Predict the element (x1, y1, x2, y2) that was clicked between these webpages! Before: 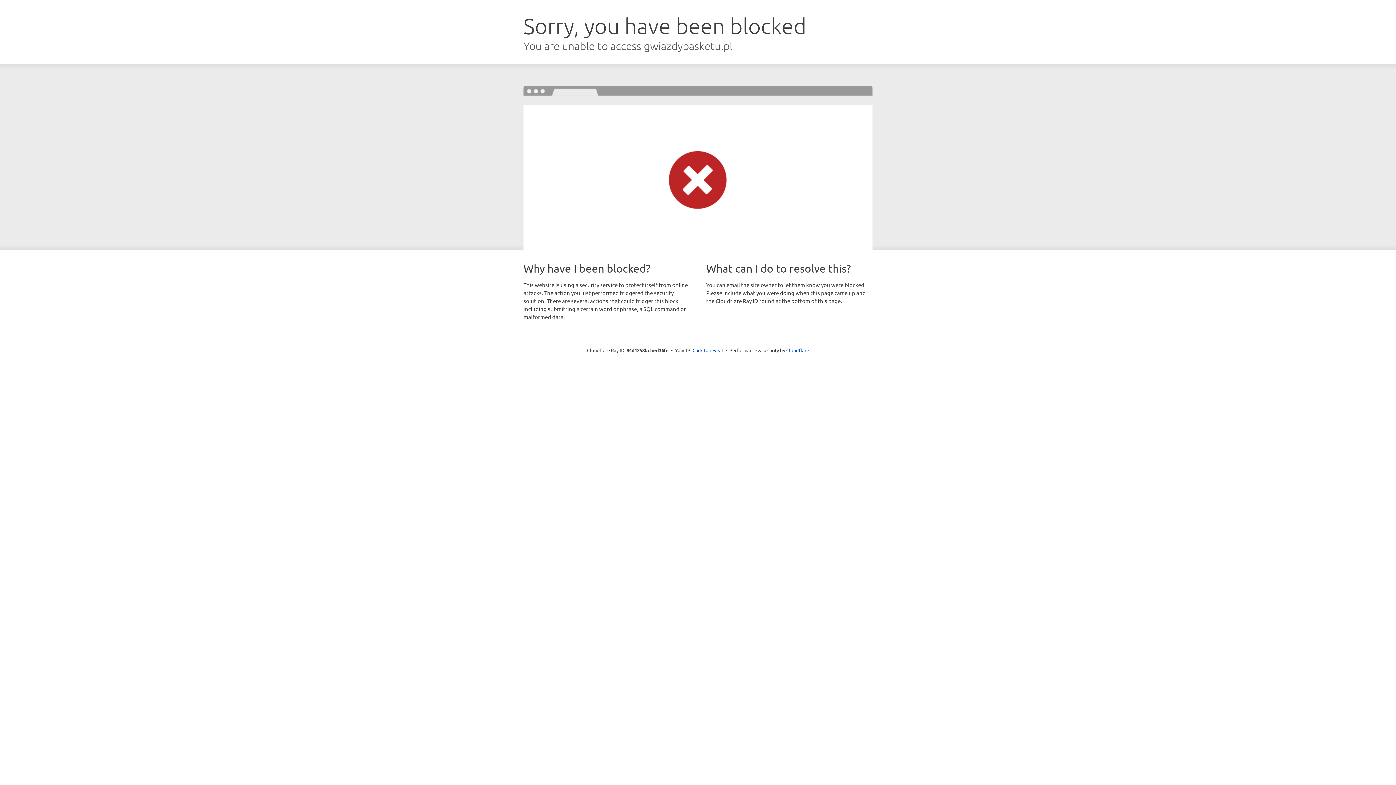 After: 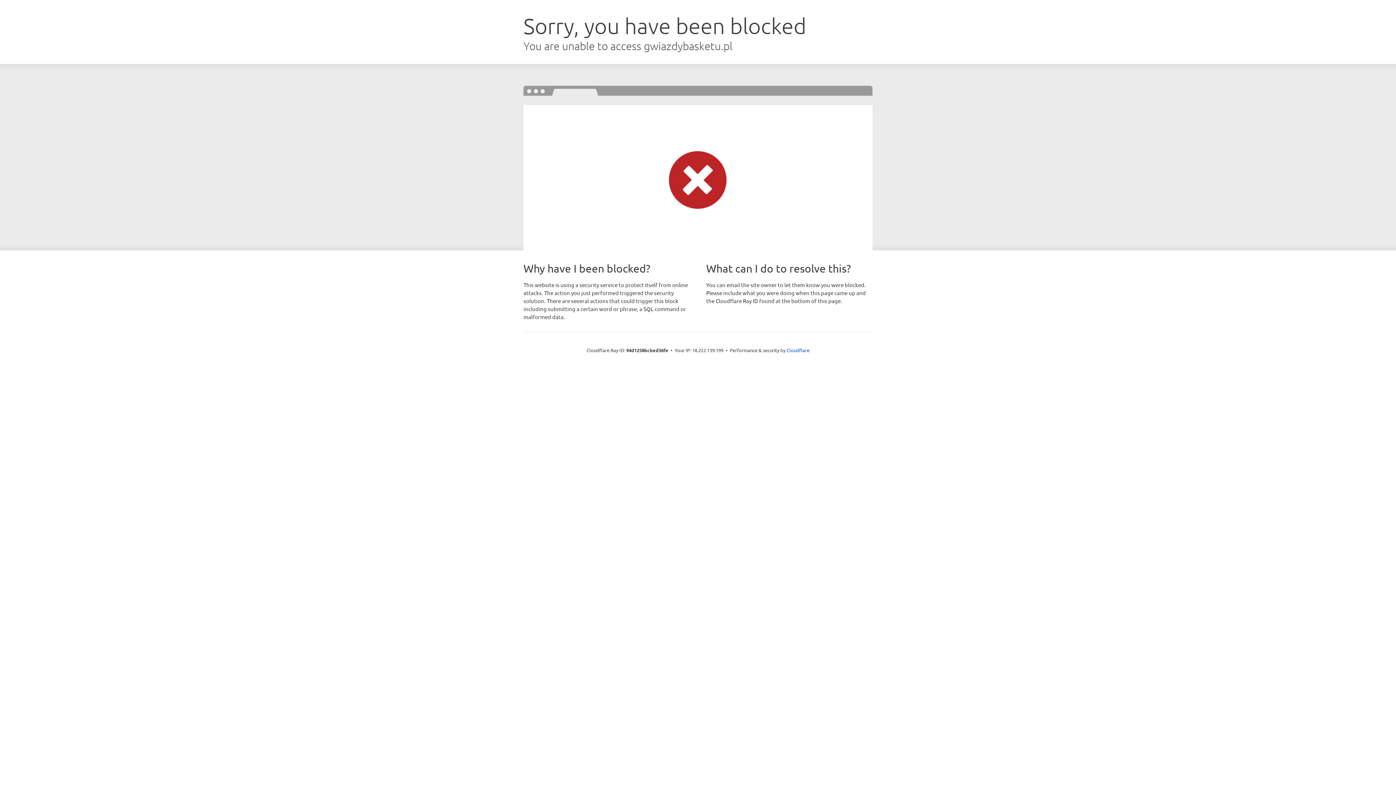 Action: label: Click to reveal bbox: (692, 346, 723, 353)